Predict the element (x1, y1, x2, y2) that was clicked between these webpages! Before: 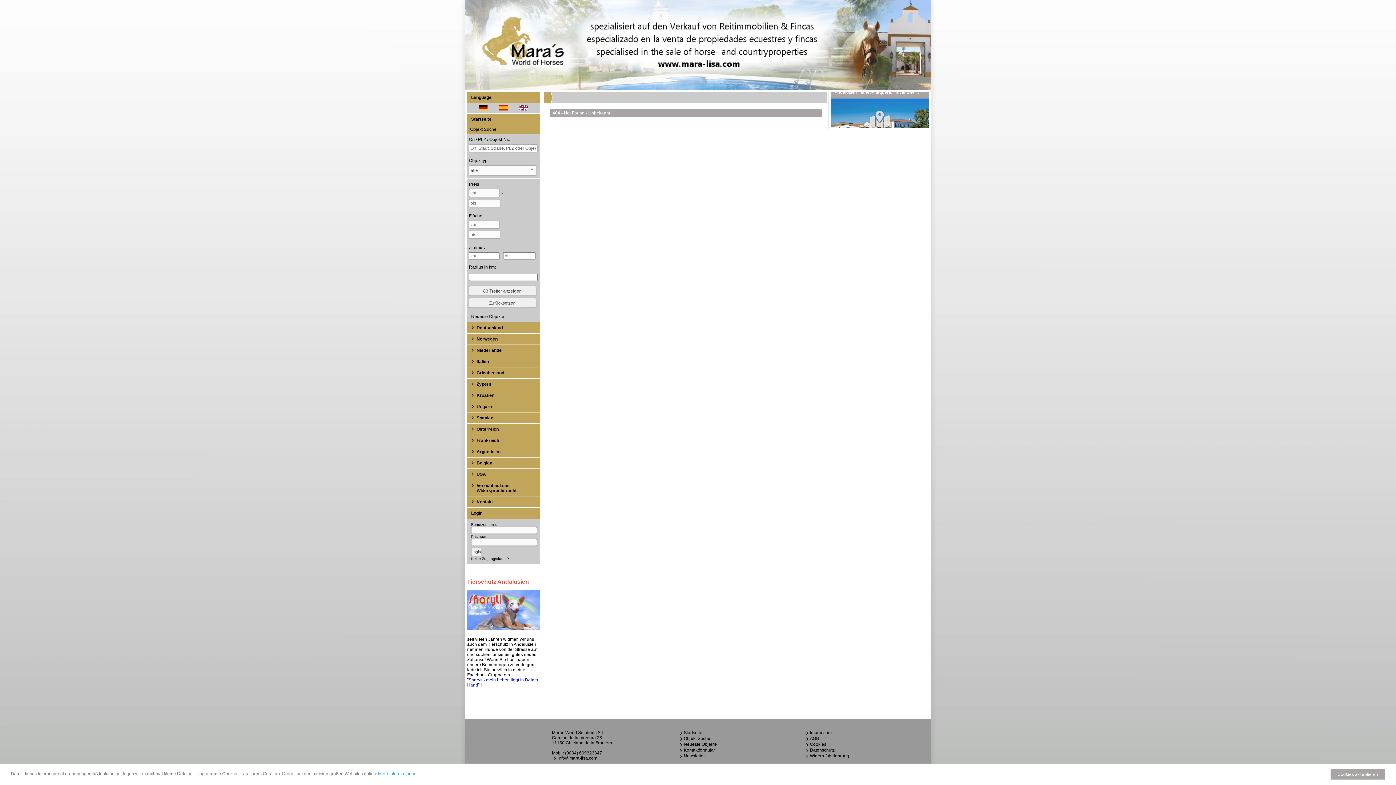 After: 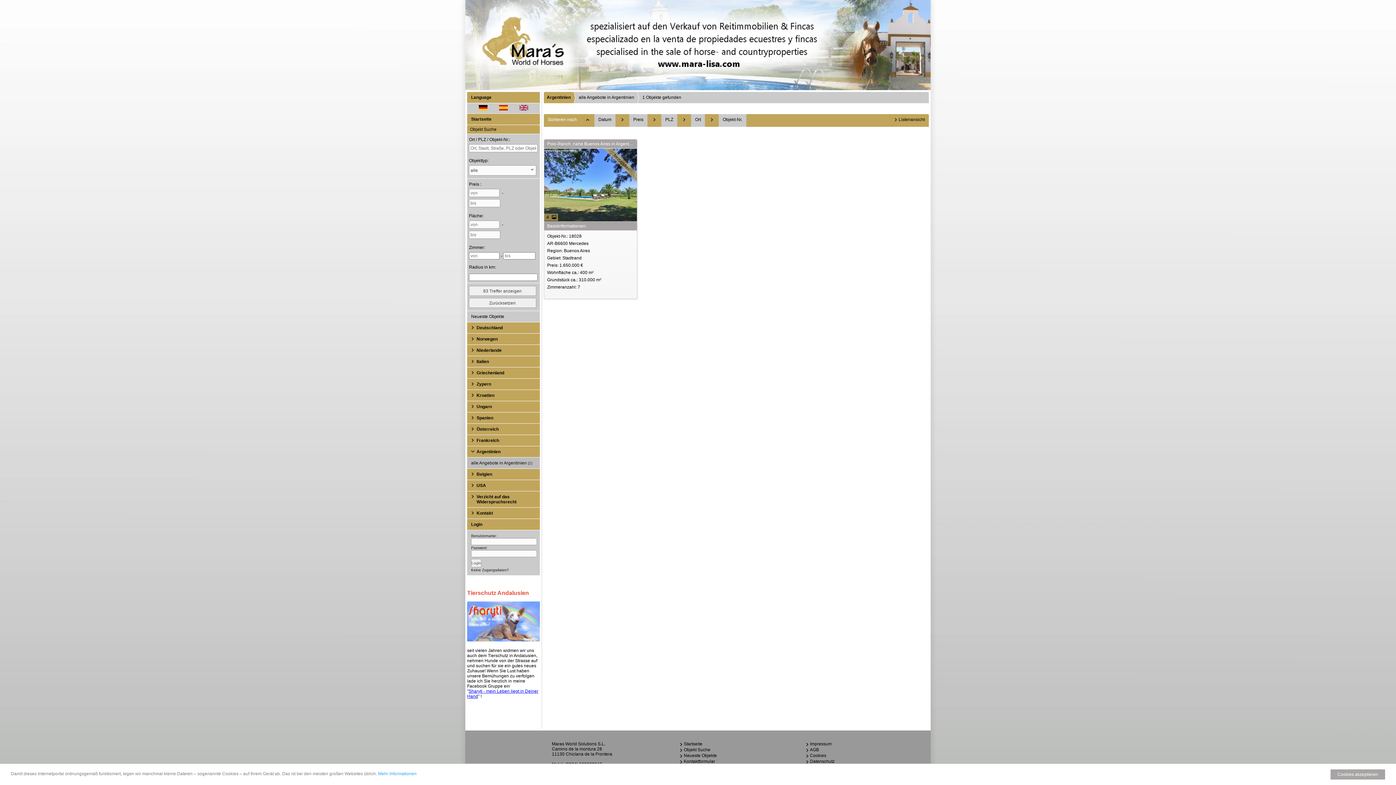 Action: bbox: (476, 449, 538, 454) label: Argentinien